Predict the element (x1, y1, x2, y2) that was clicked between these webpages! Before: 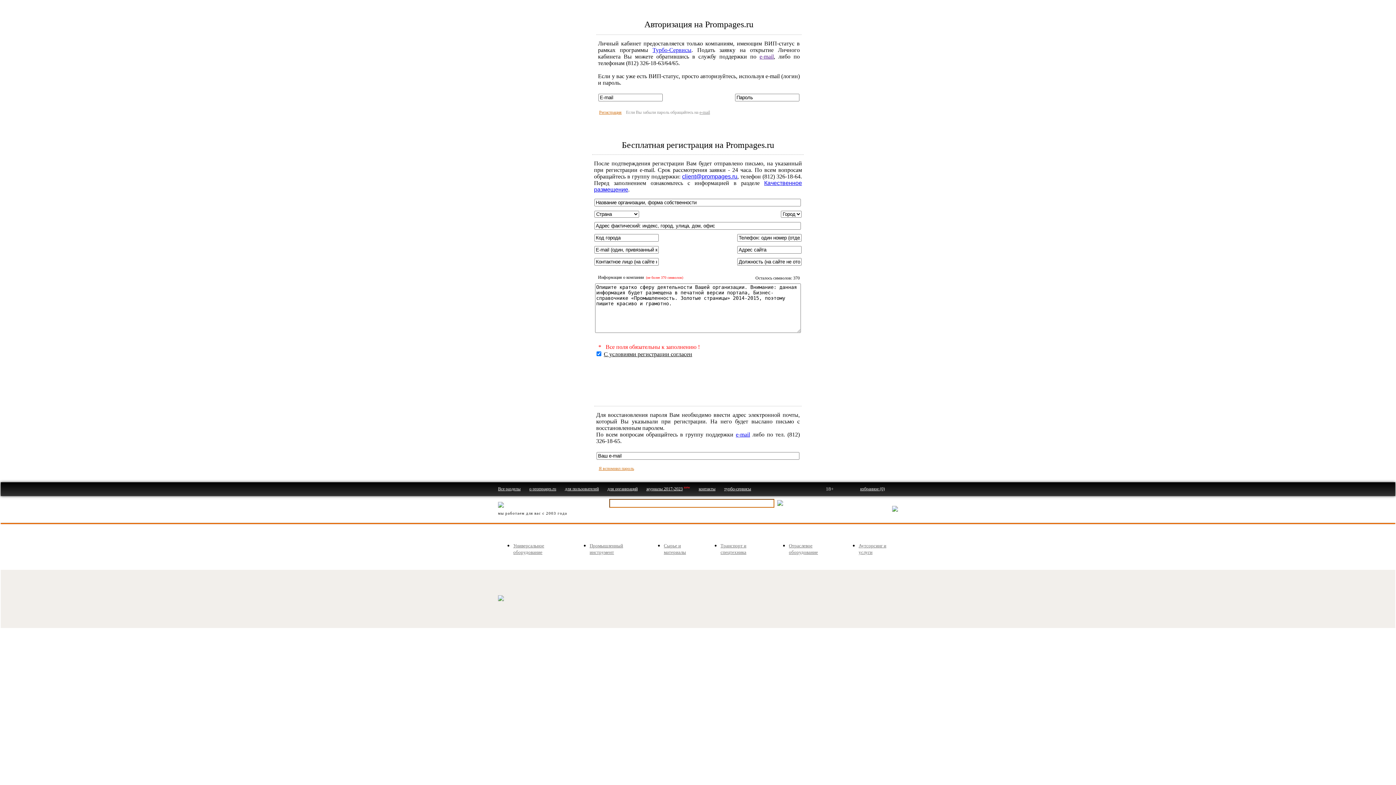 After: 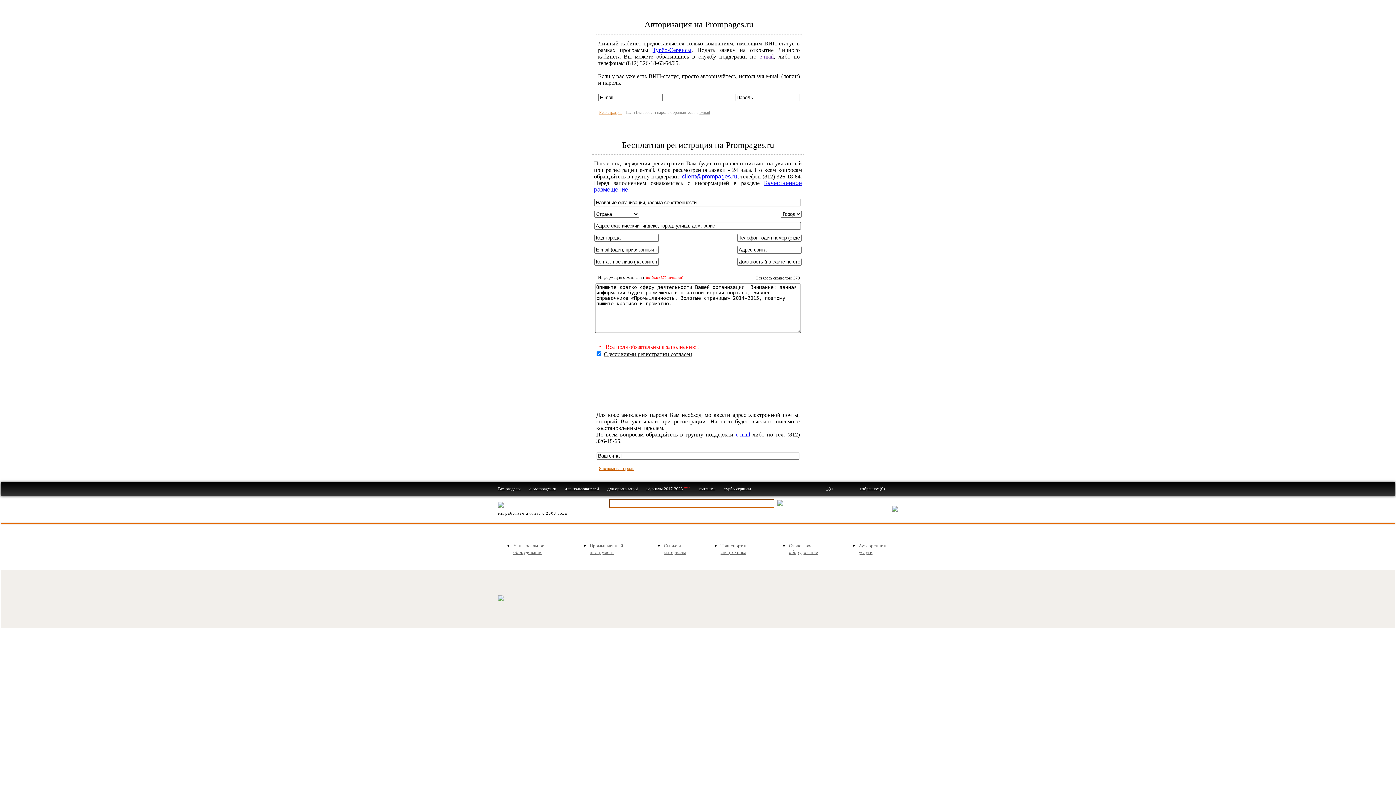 Action: label: Регистрация bbox: (599, 109, 621, 114)